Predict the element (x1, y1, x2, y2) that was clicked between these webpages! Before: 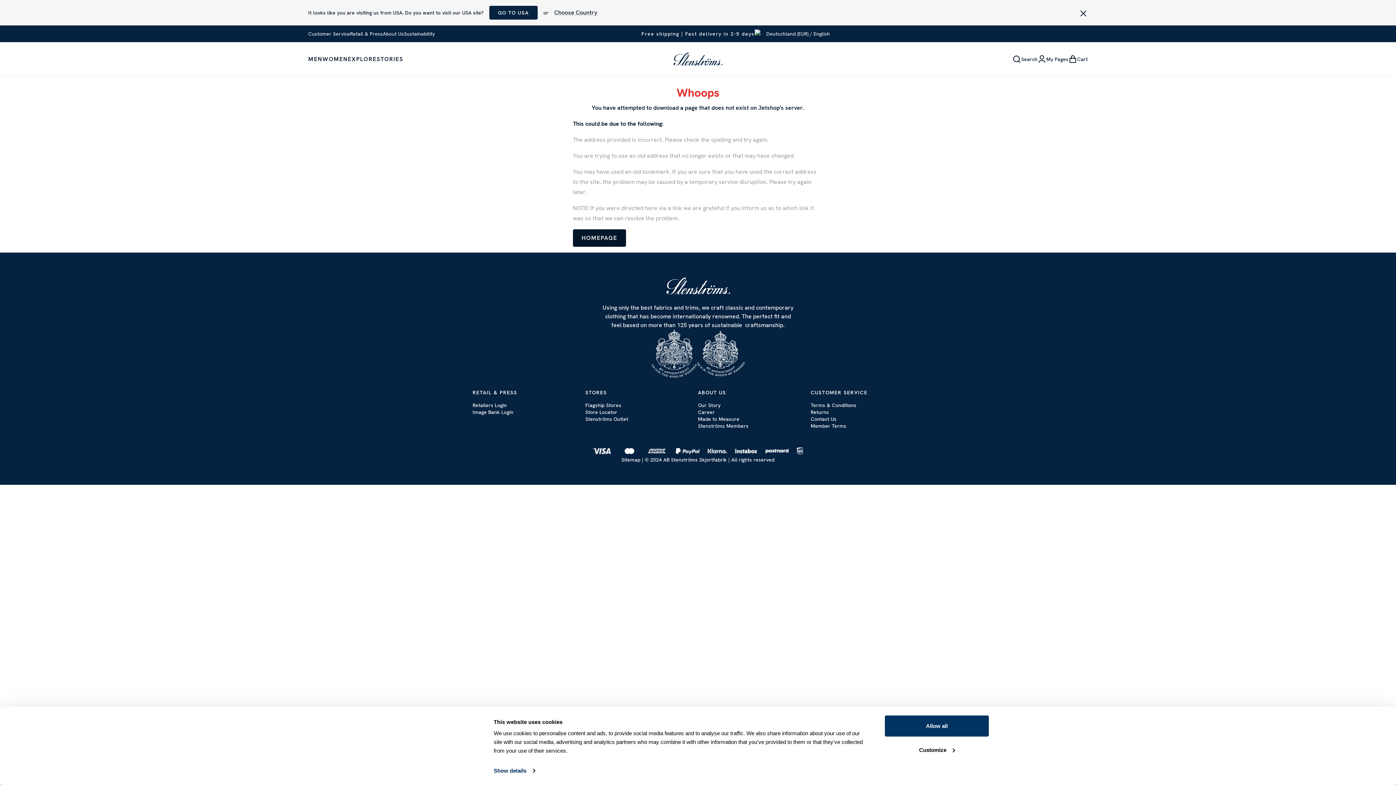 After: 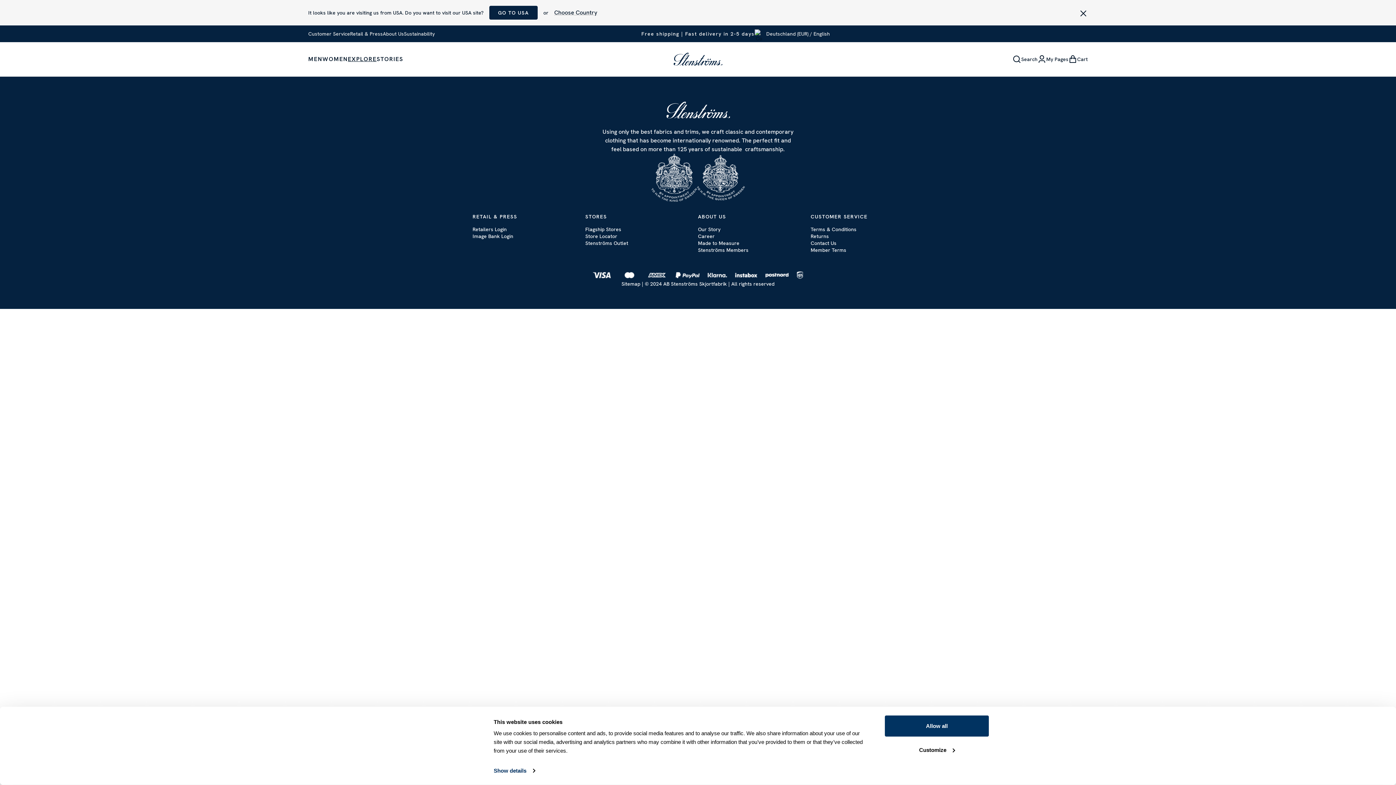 Action: label: EXPLORE bbox: (347, 54, 376, 63)